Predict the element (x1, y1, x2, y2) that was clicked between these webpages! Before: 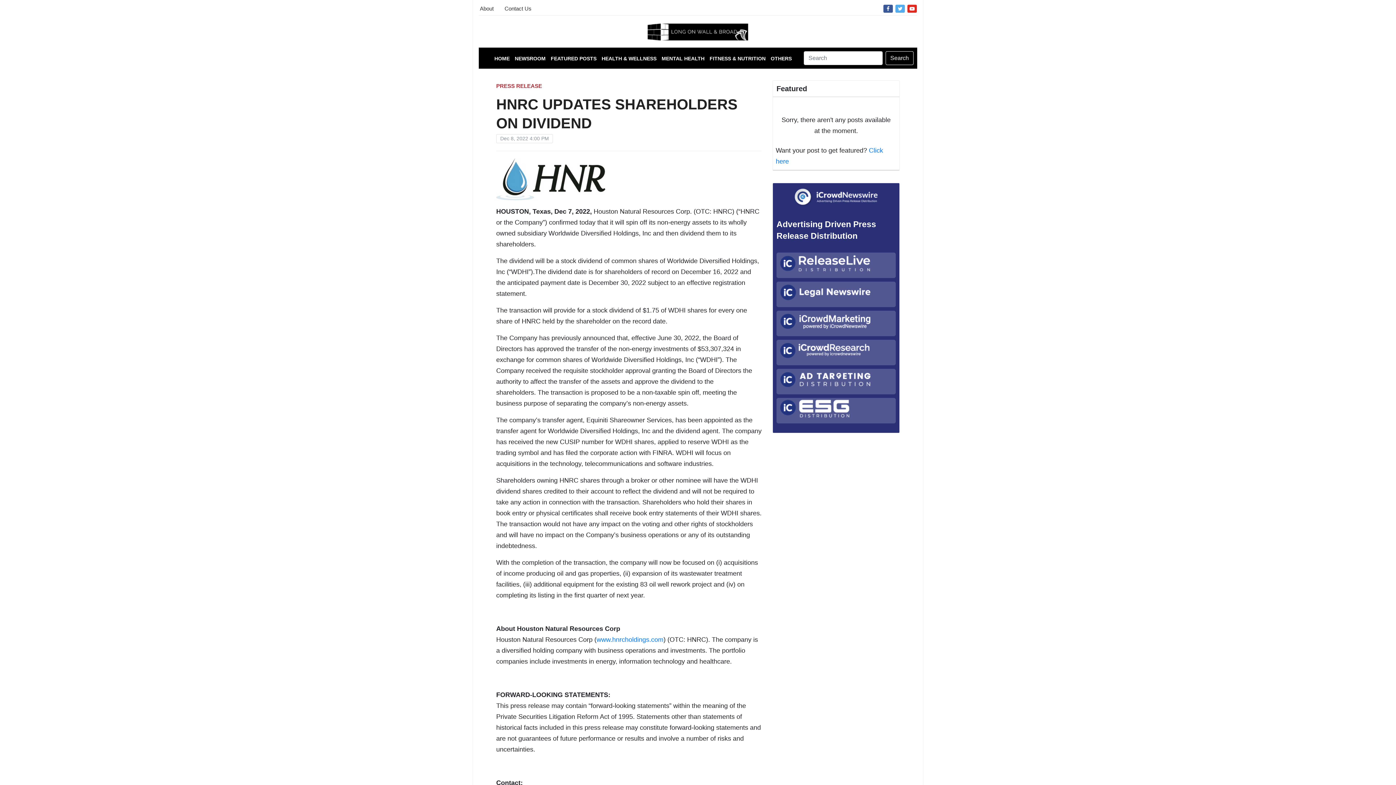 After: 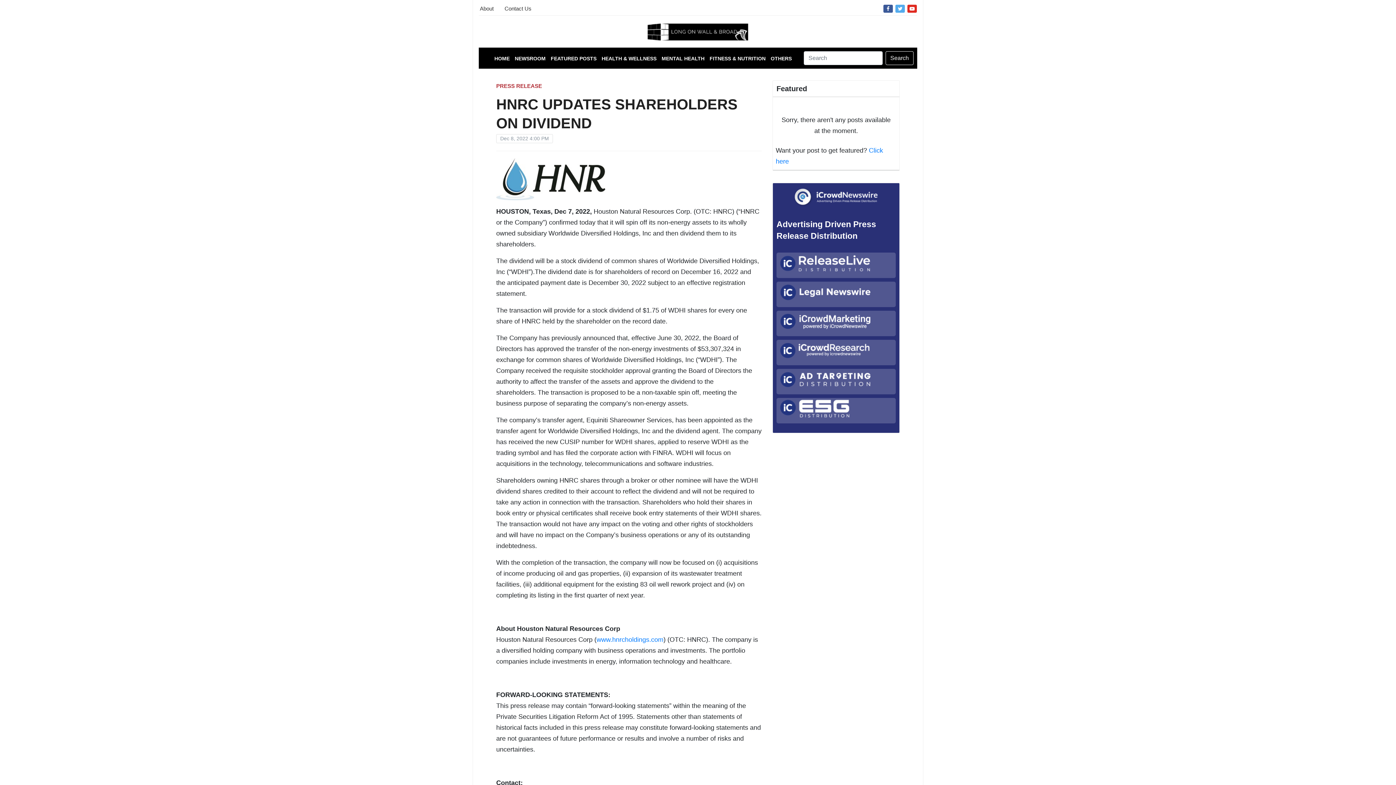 Action: bbox: (883, 4, 893, 12)